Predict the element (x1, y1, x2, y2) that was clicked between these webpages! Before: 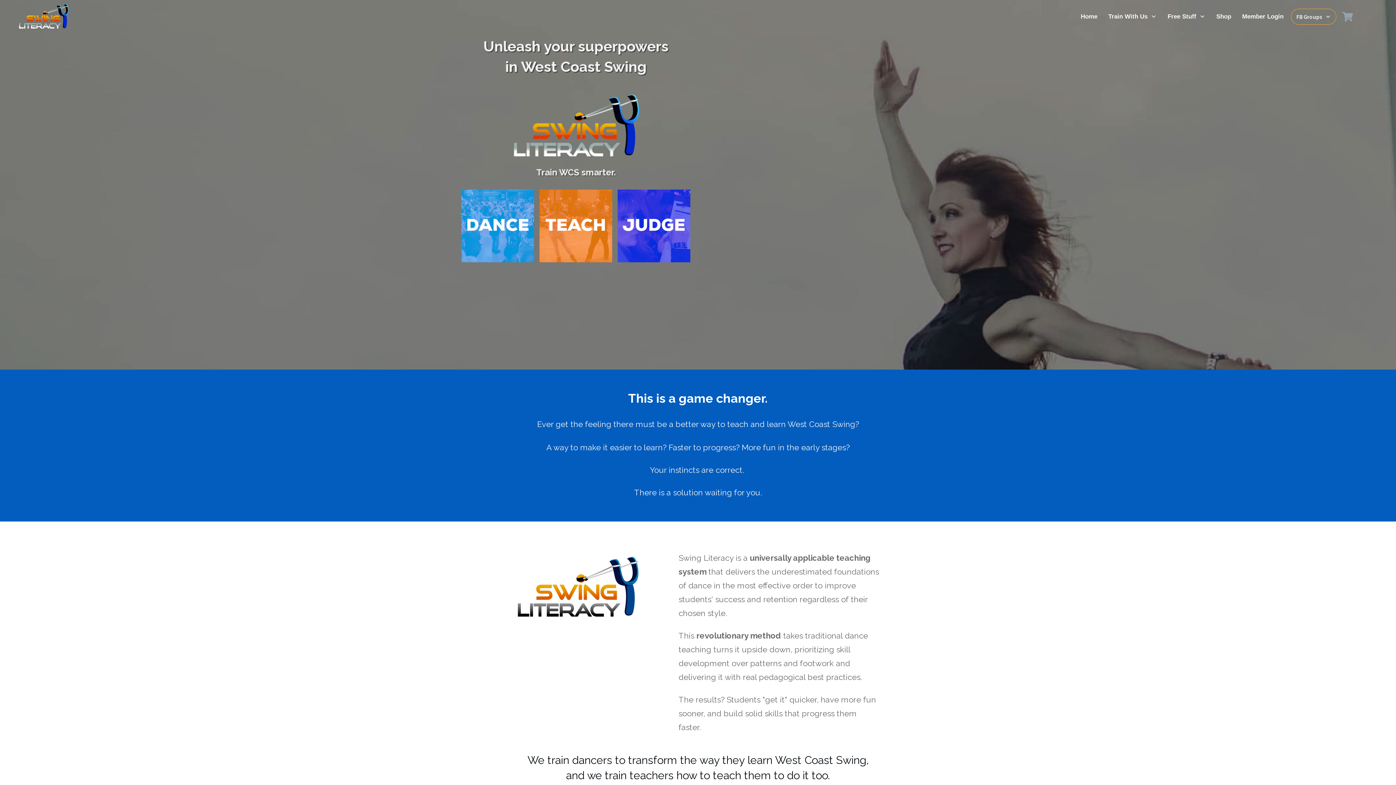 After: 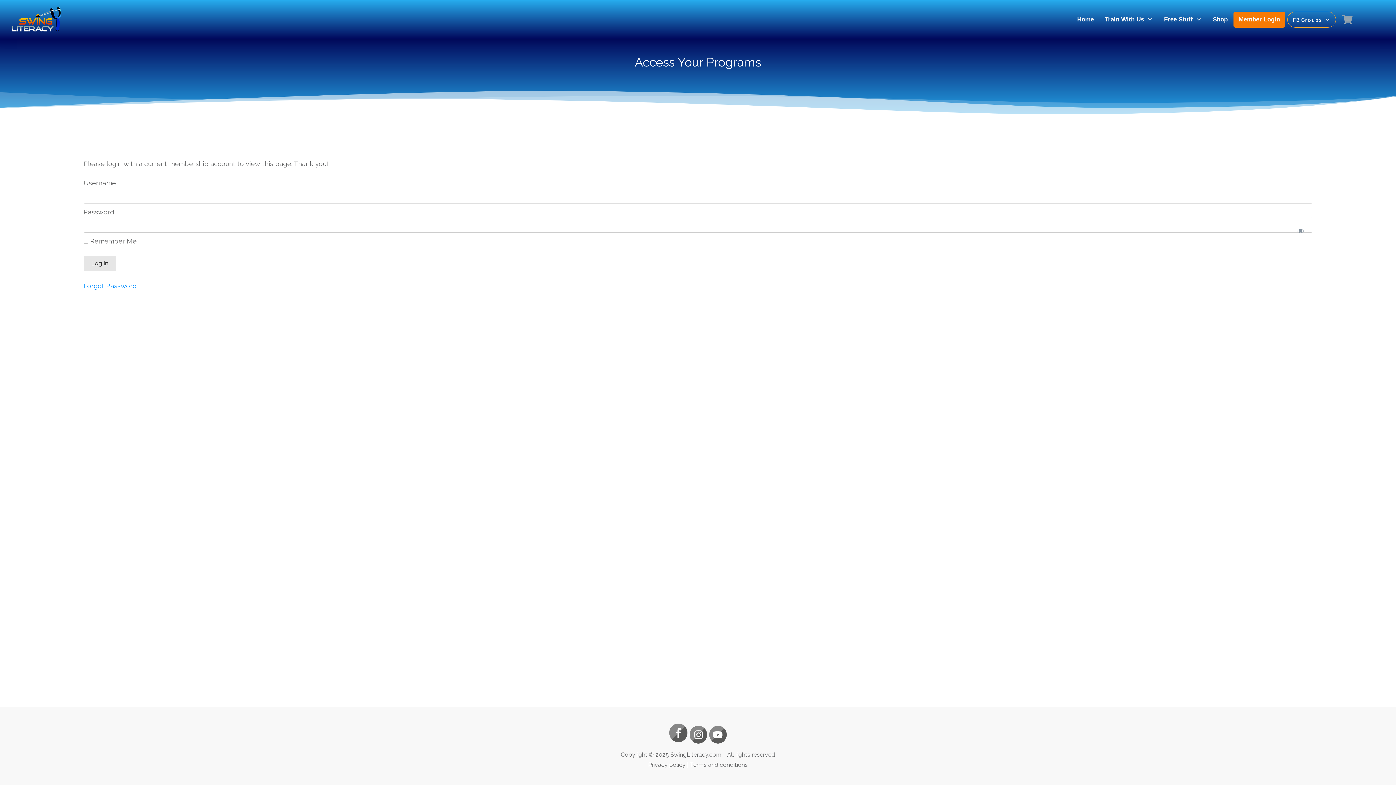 Action: label: Member Login bbox: (1242, 10, 1283, 22)